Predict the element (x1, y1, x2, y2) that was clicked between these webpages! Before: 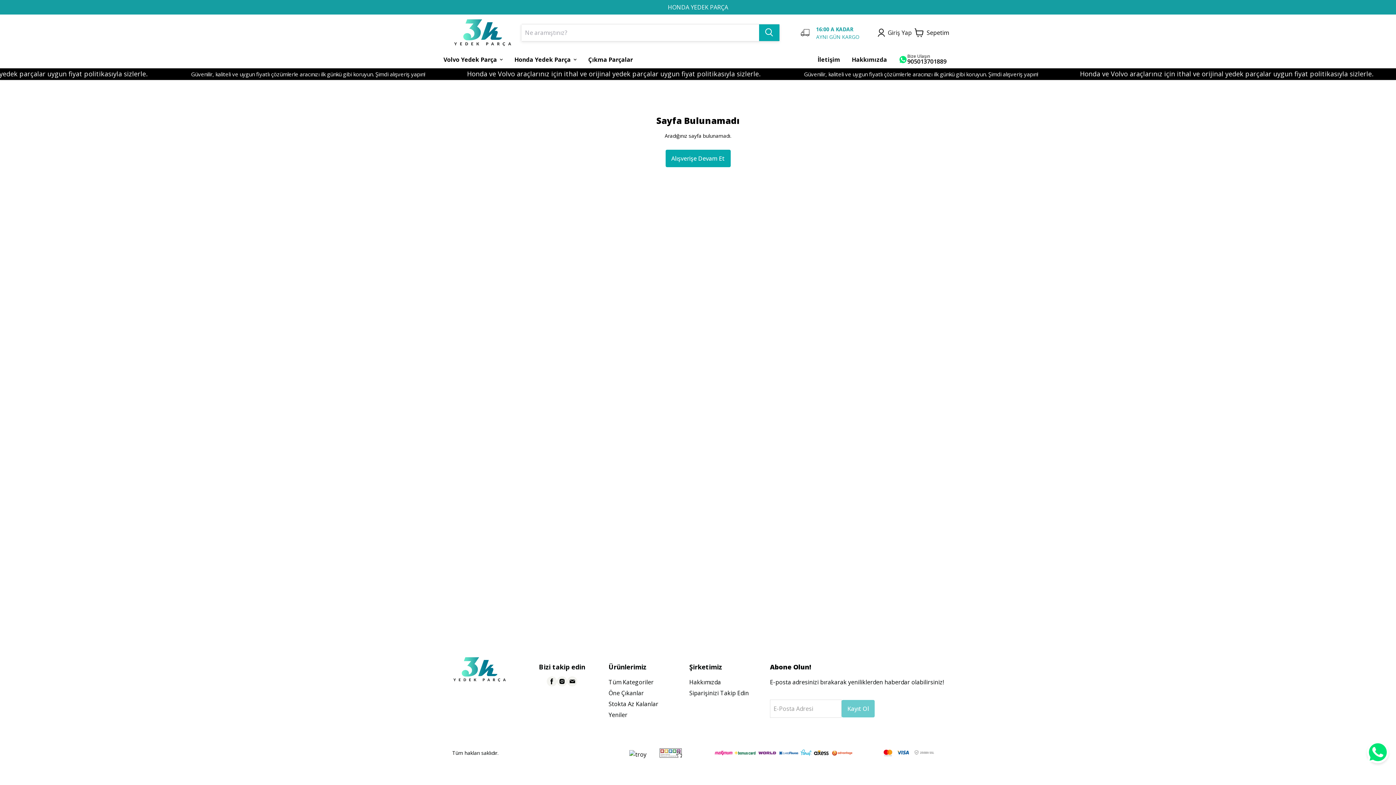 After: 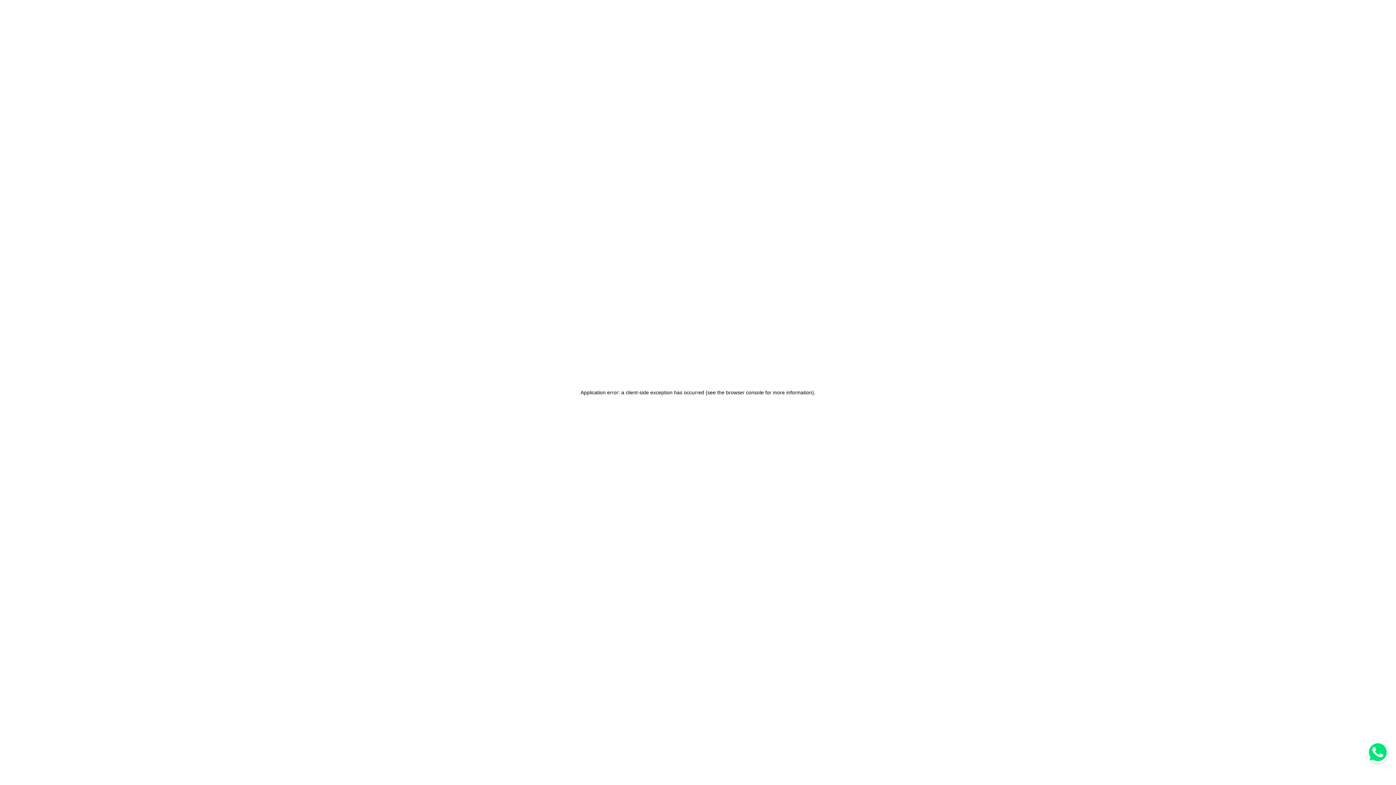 Action: bbox: (689, 689, 749, 697) label: Siparişinizi Takip Edin